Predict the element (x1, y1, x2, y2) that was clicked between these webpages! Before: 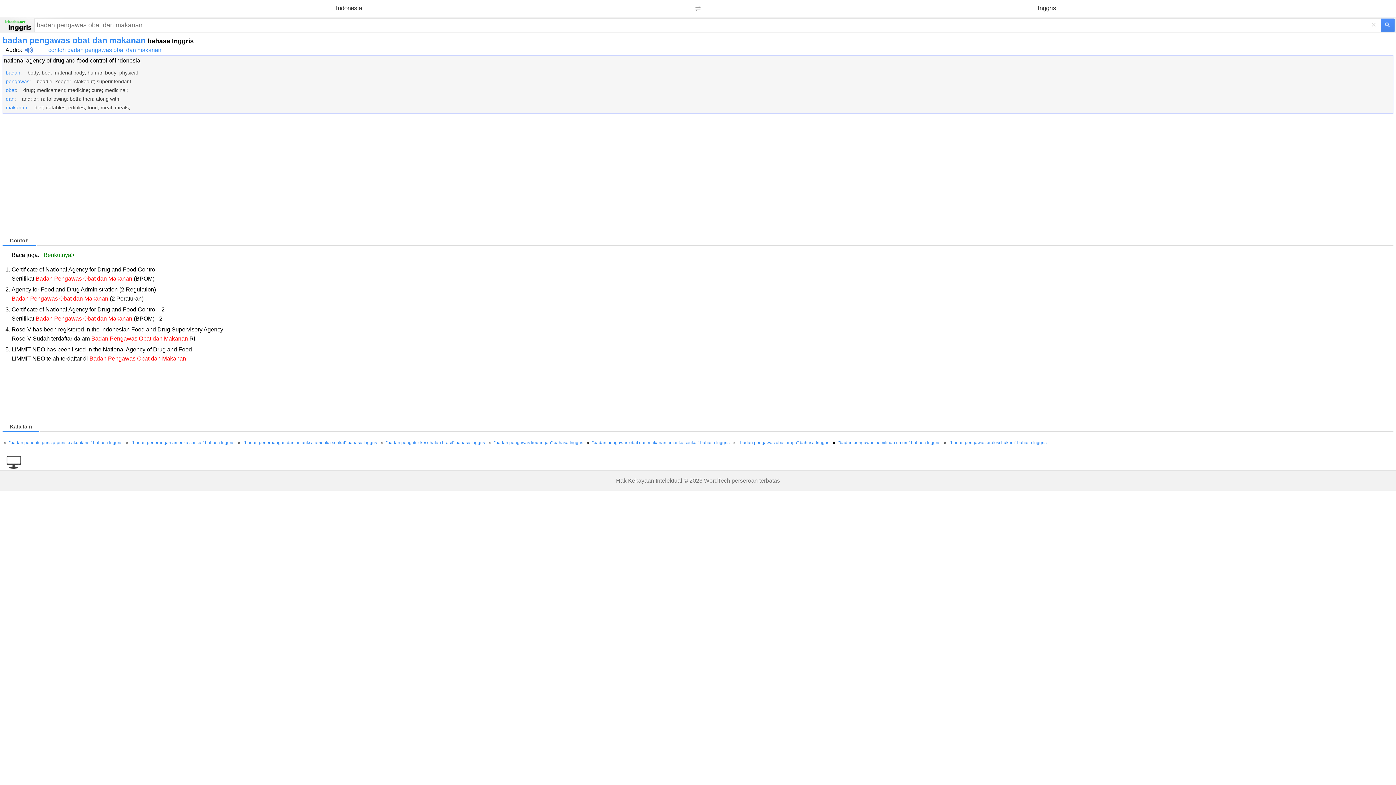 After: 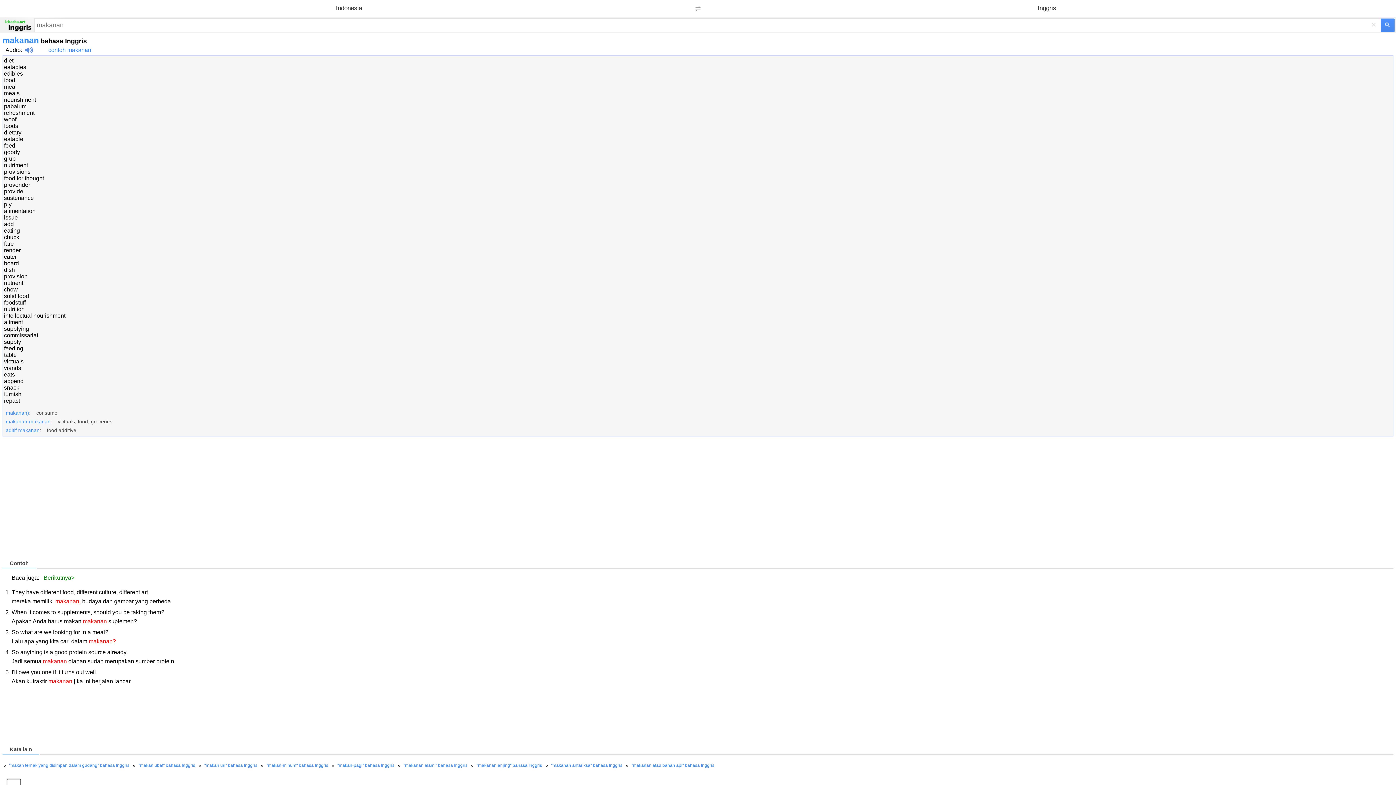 Action: bbox: (5, 104, 27, 110) label: makanan